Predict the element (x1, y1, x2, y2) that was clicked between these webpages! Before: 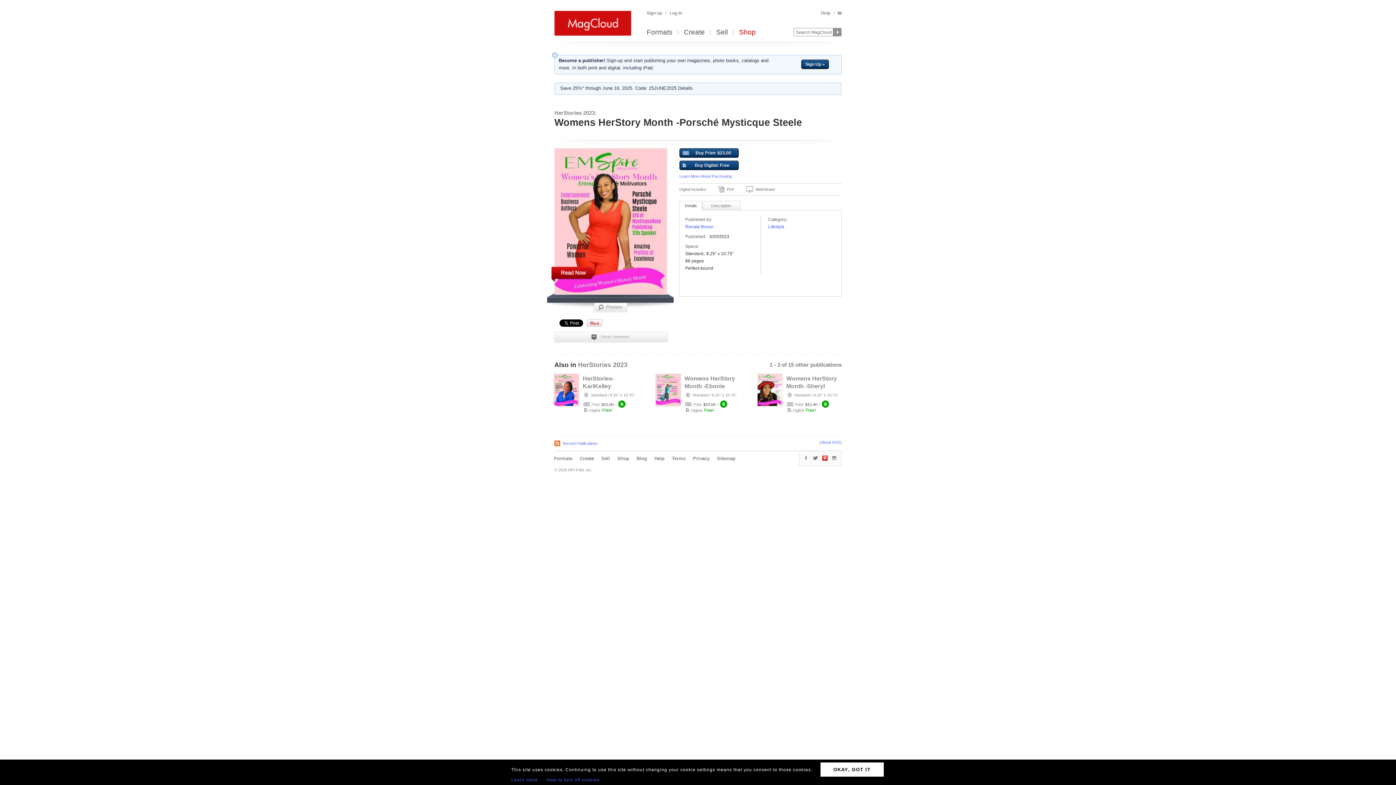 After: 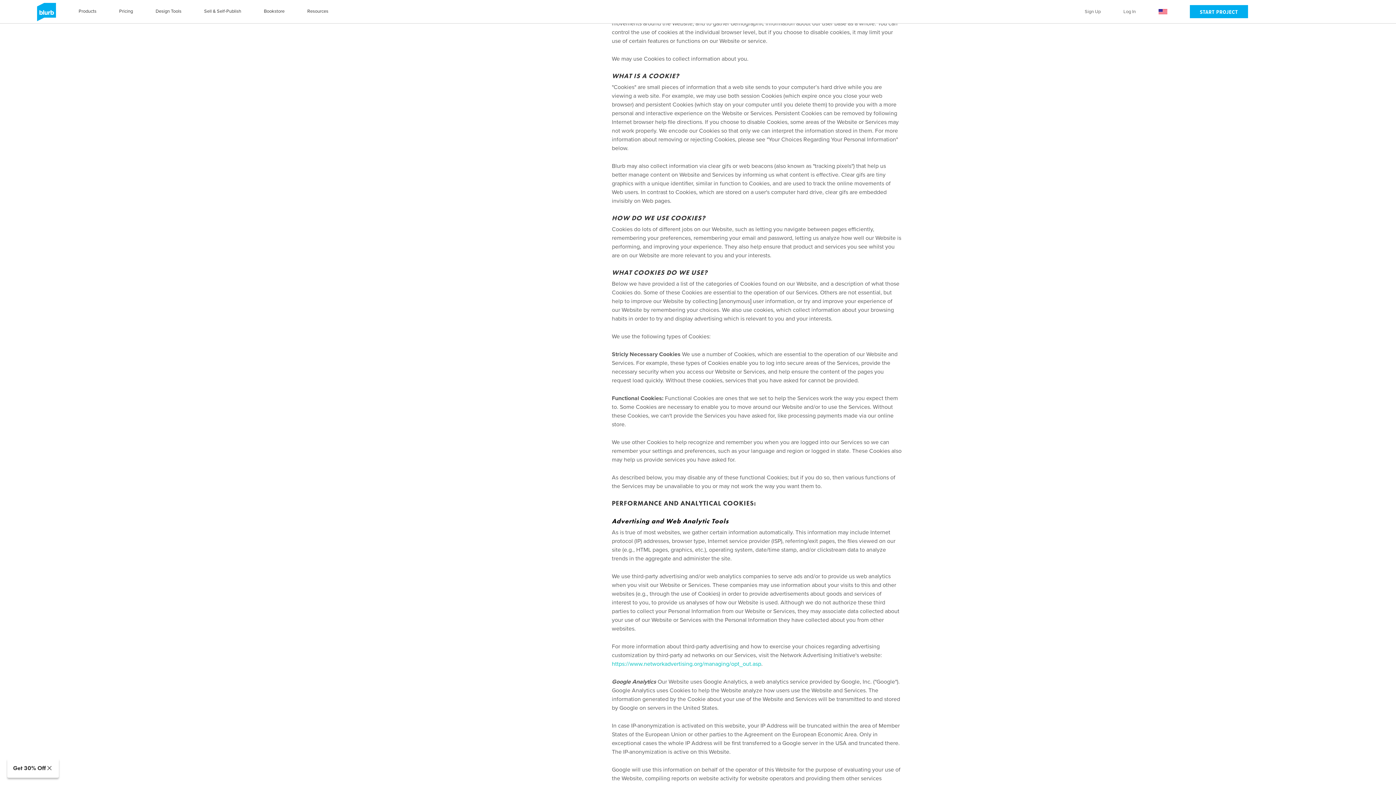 Action: label: Learn more bbox: (511, 777, 538, 782)